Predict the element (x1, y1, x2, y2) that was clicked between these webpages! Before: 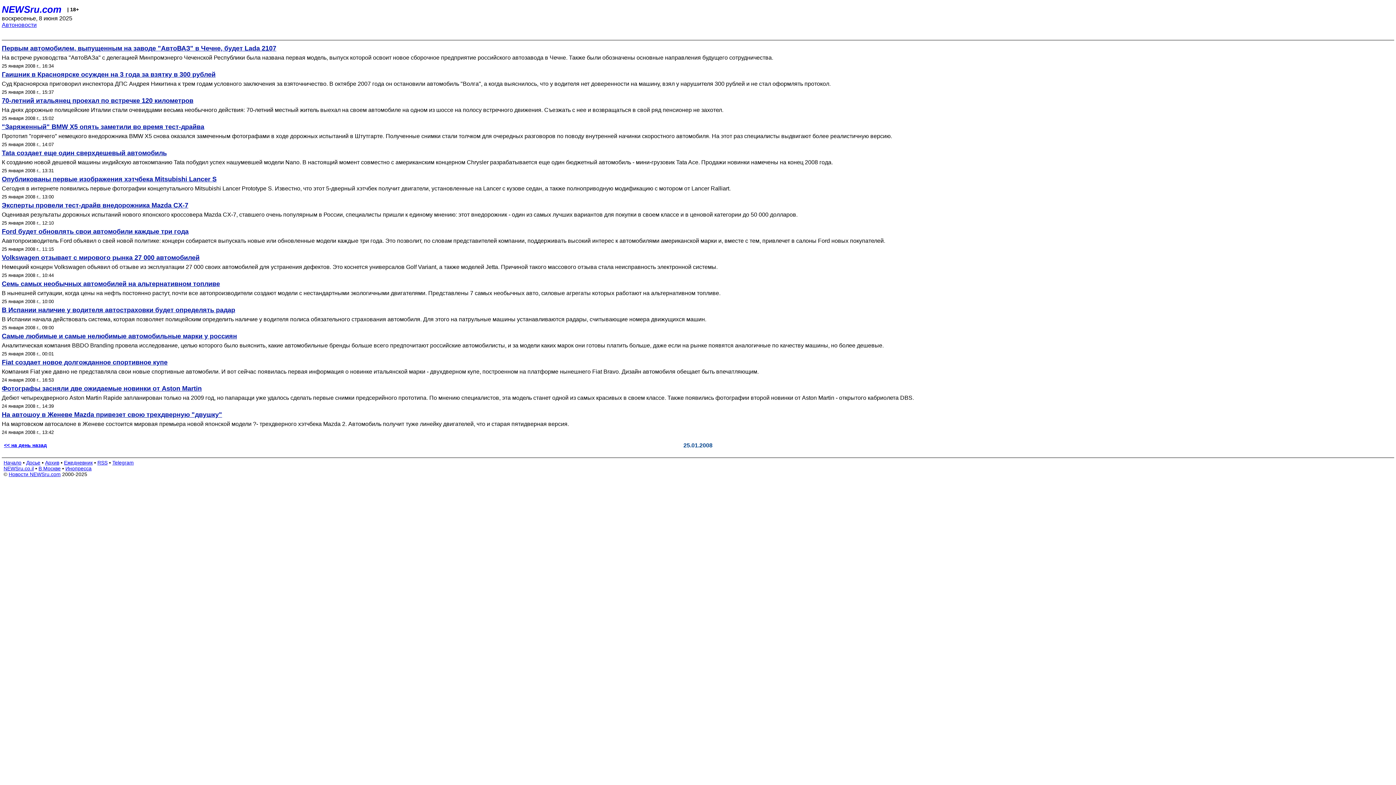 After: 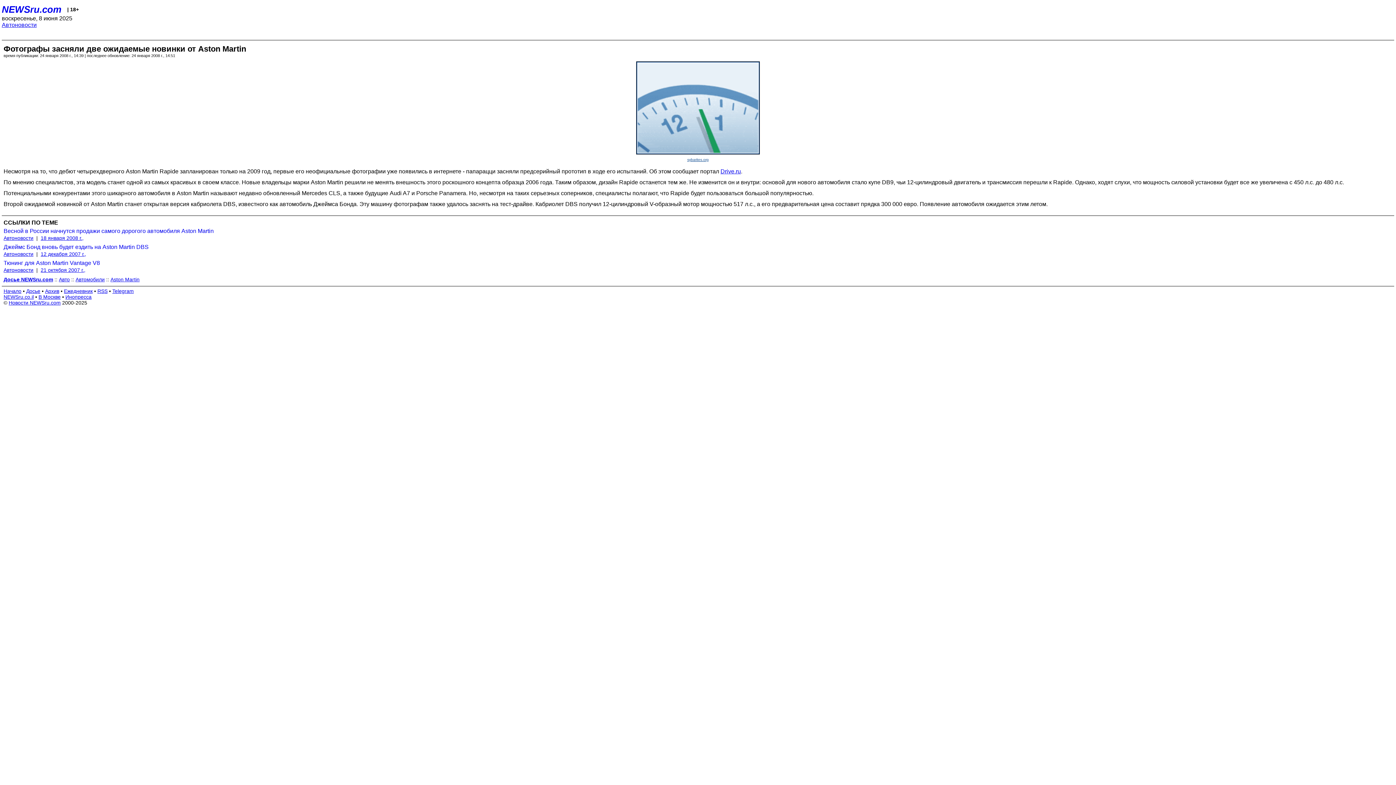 Action: label: Дебют четырехдверного Aston Martin Rapide запланирован только на 2009 год, но папарацци уже удалось сделать первые снимки предсерийного прототипа. По мнению специалистов, эта модель станет одной из самых красивых в своем классе. Также появились фотографии второй новинки от Aston Martin - открытого кабриолета DBS. bbox: (1, 394, 1394, 401)